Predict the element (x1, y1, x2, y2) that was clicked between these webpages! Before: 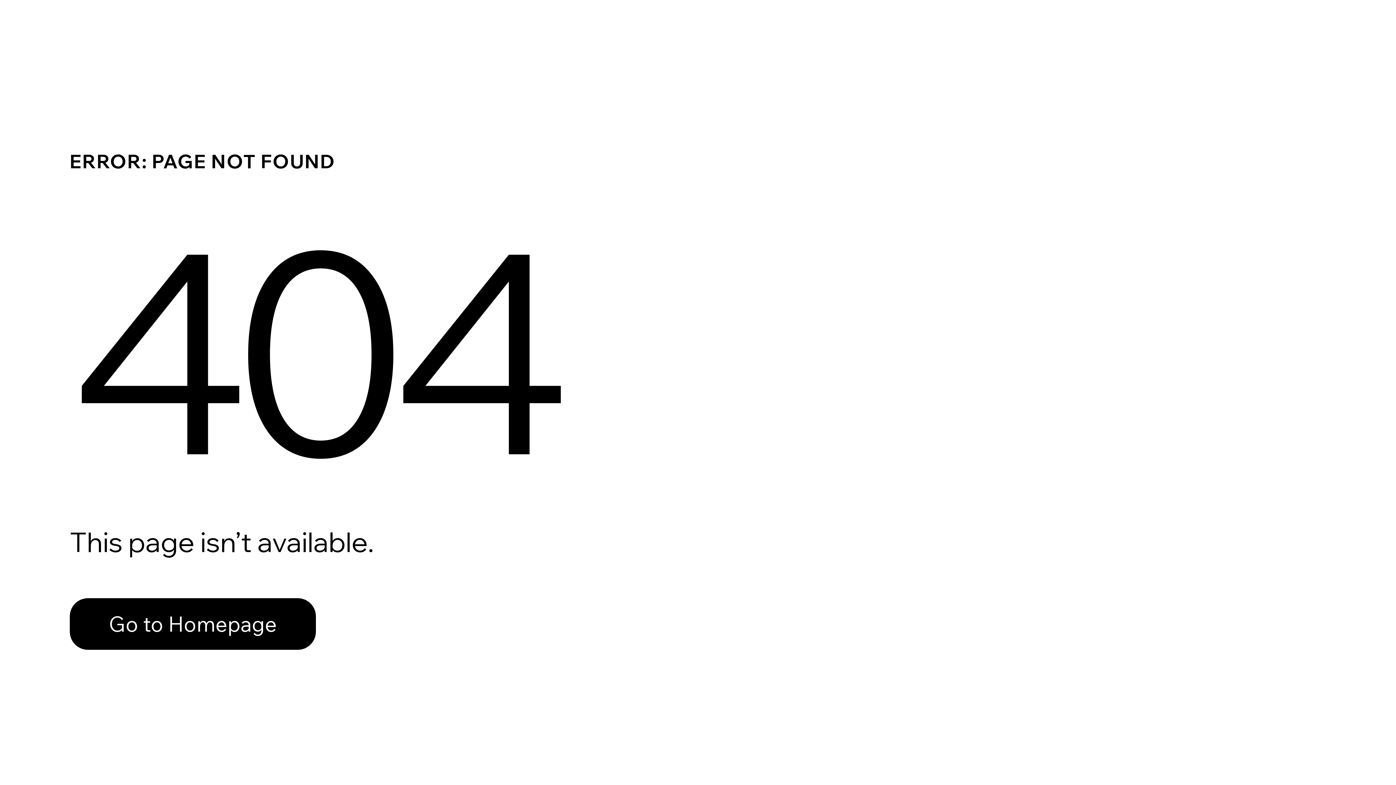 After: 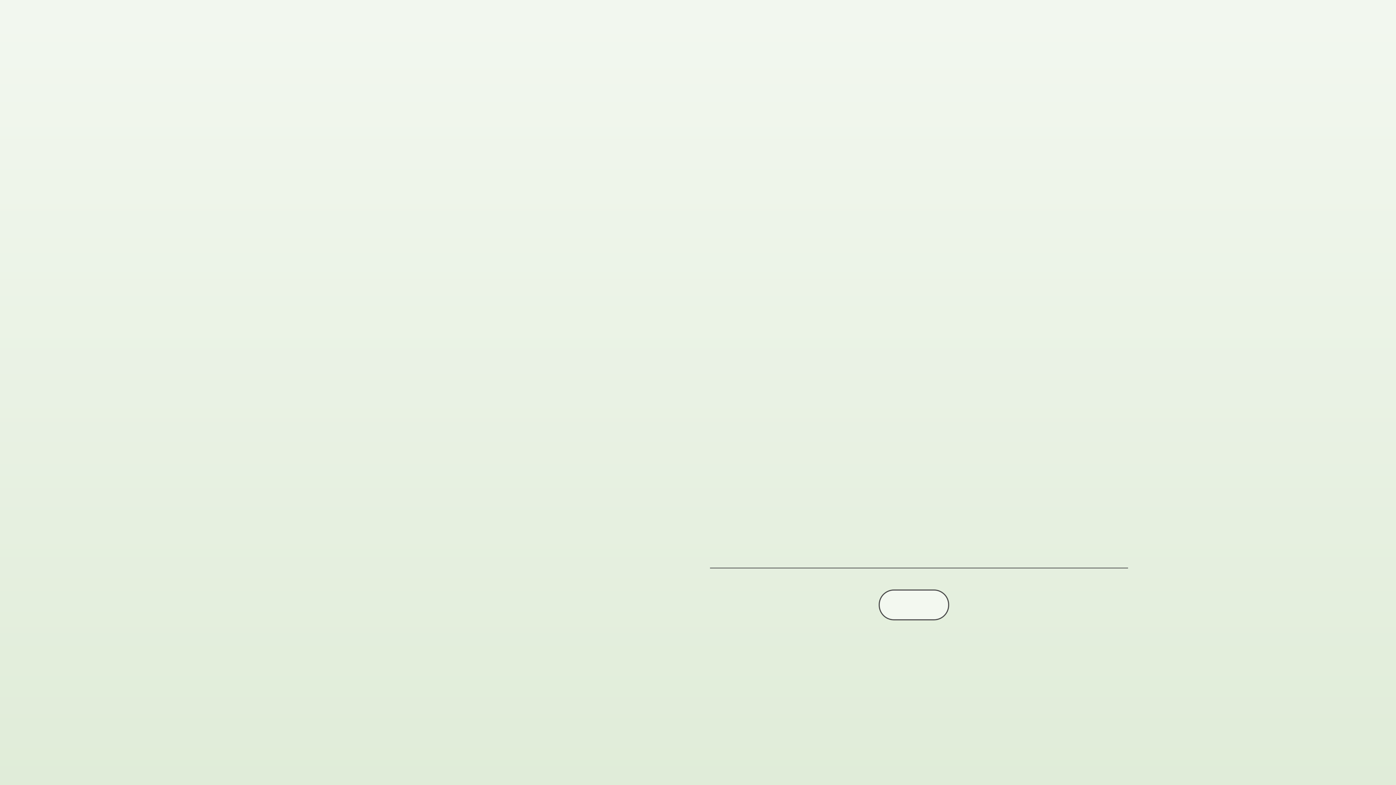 Action: label: Go to Homepage bbox: (69, 582, 768, 659)